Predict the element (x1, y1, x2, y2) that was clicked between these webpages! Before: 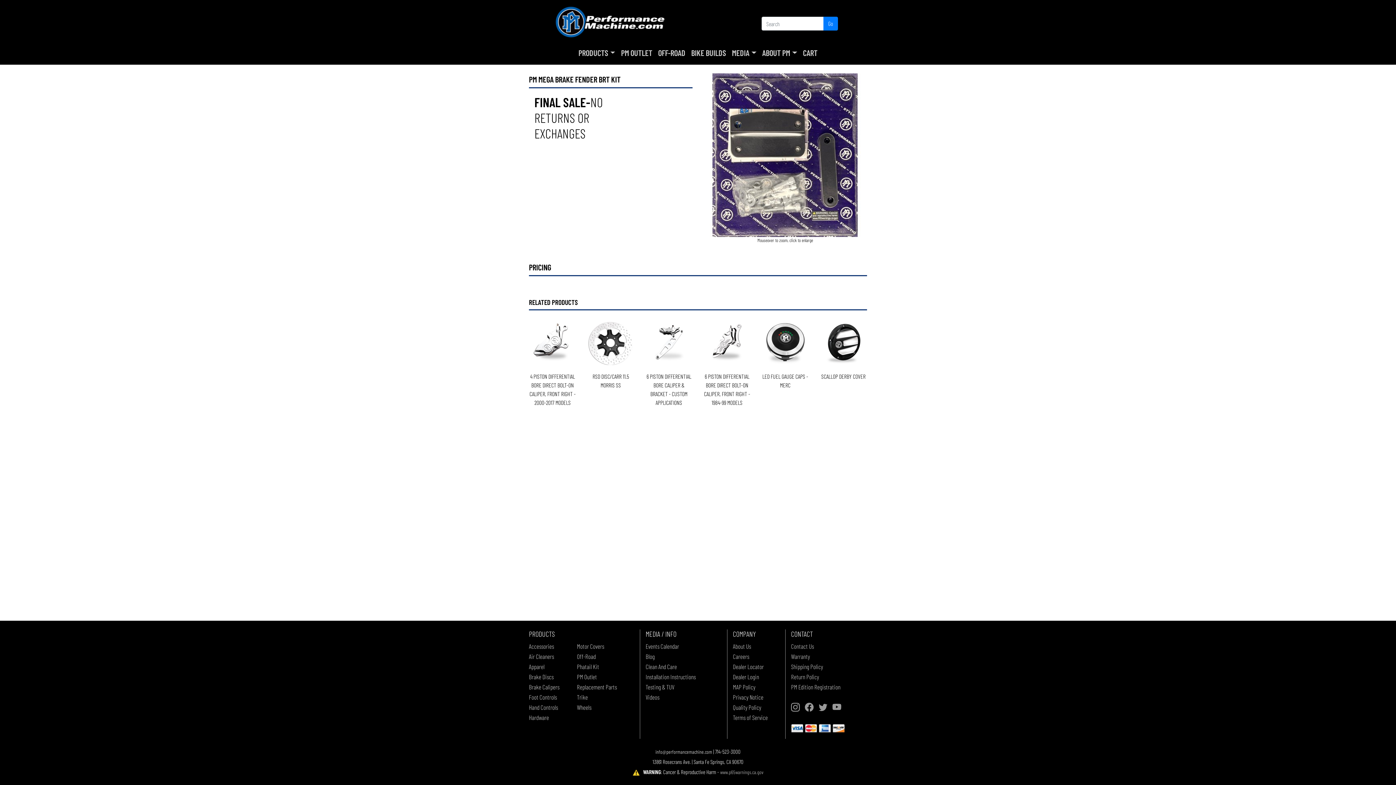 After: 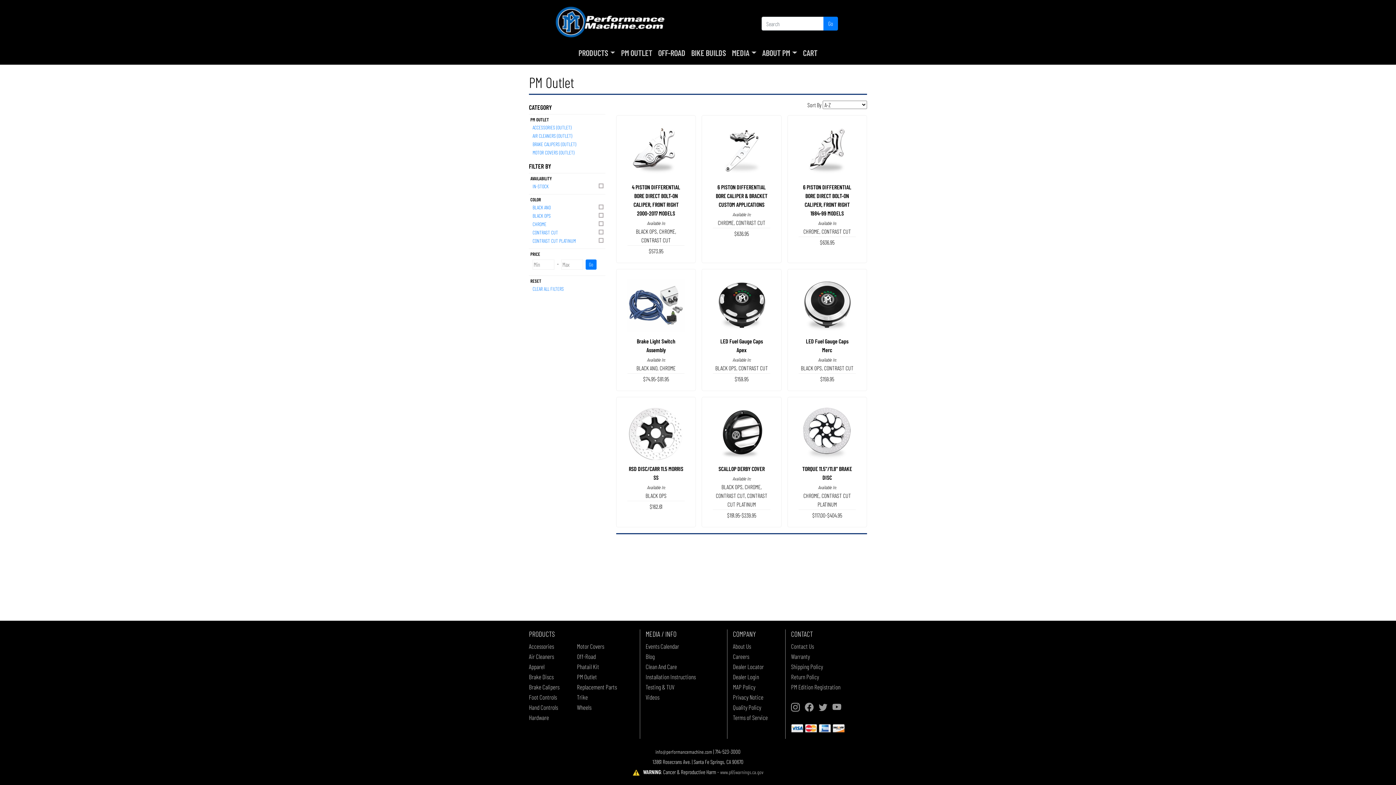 Action: bbox: (618, 44, 655, 61) label: PM OUTLET